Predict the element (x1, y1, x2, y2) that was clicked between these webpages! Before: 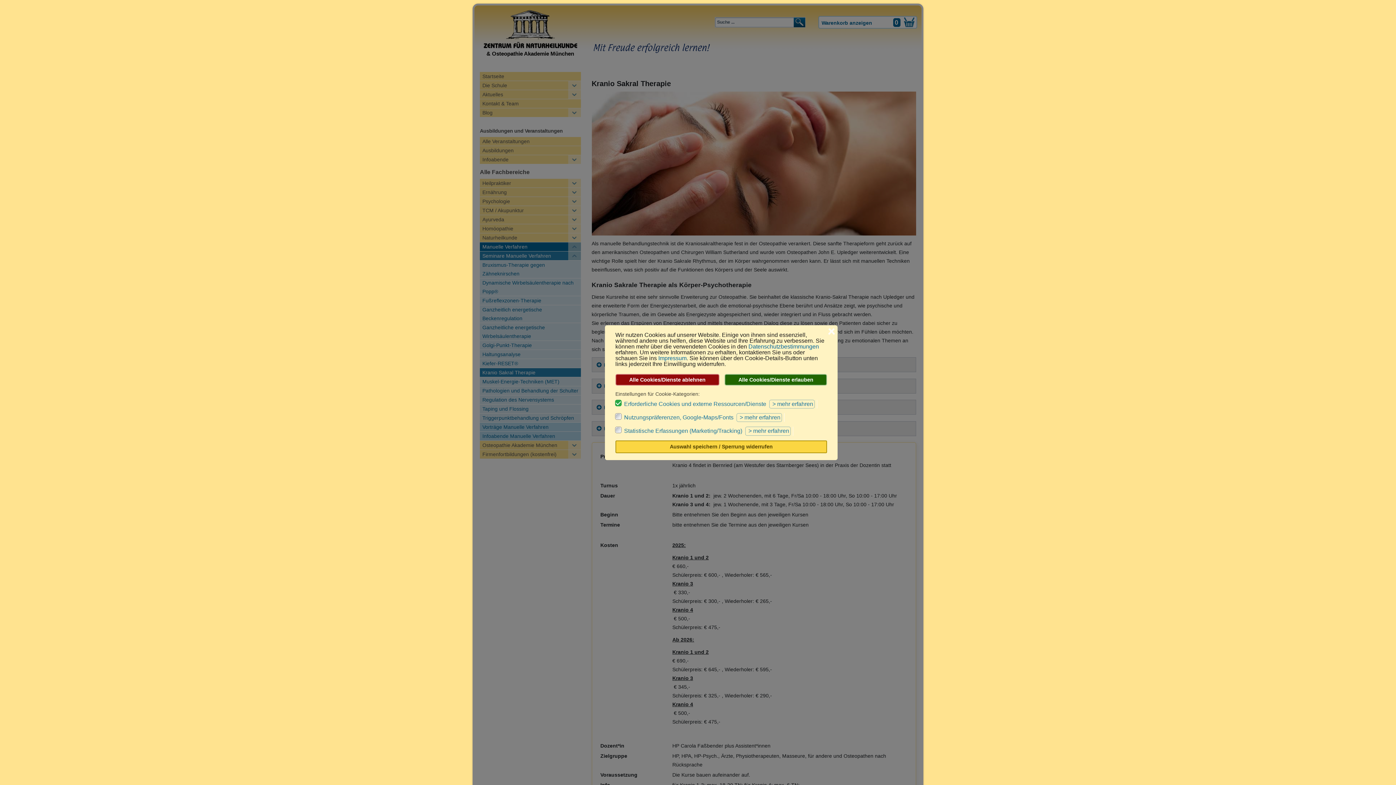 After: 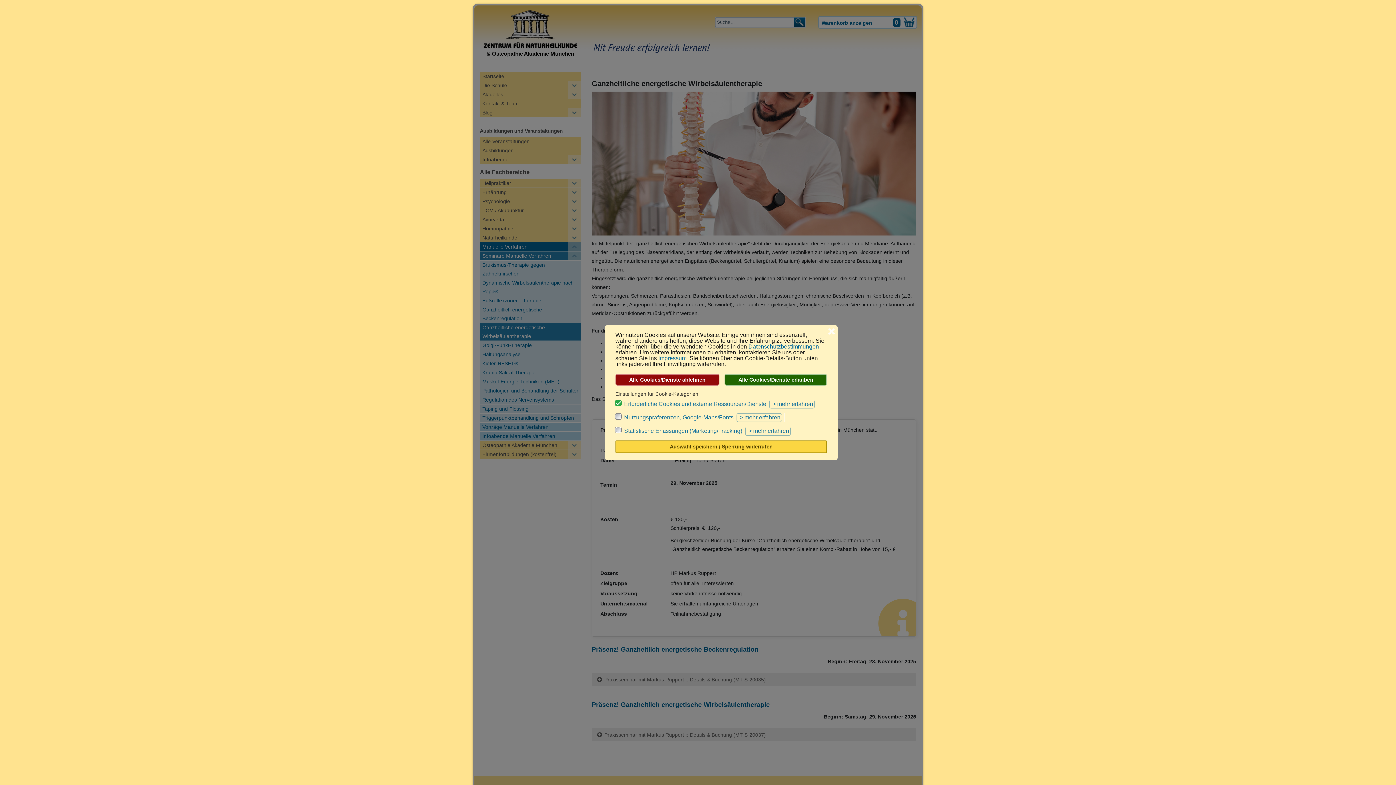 Action: label: Ganzheitliche energetische Wirbelsäulentherapie bbox: (480, 323, 580, 340)